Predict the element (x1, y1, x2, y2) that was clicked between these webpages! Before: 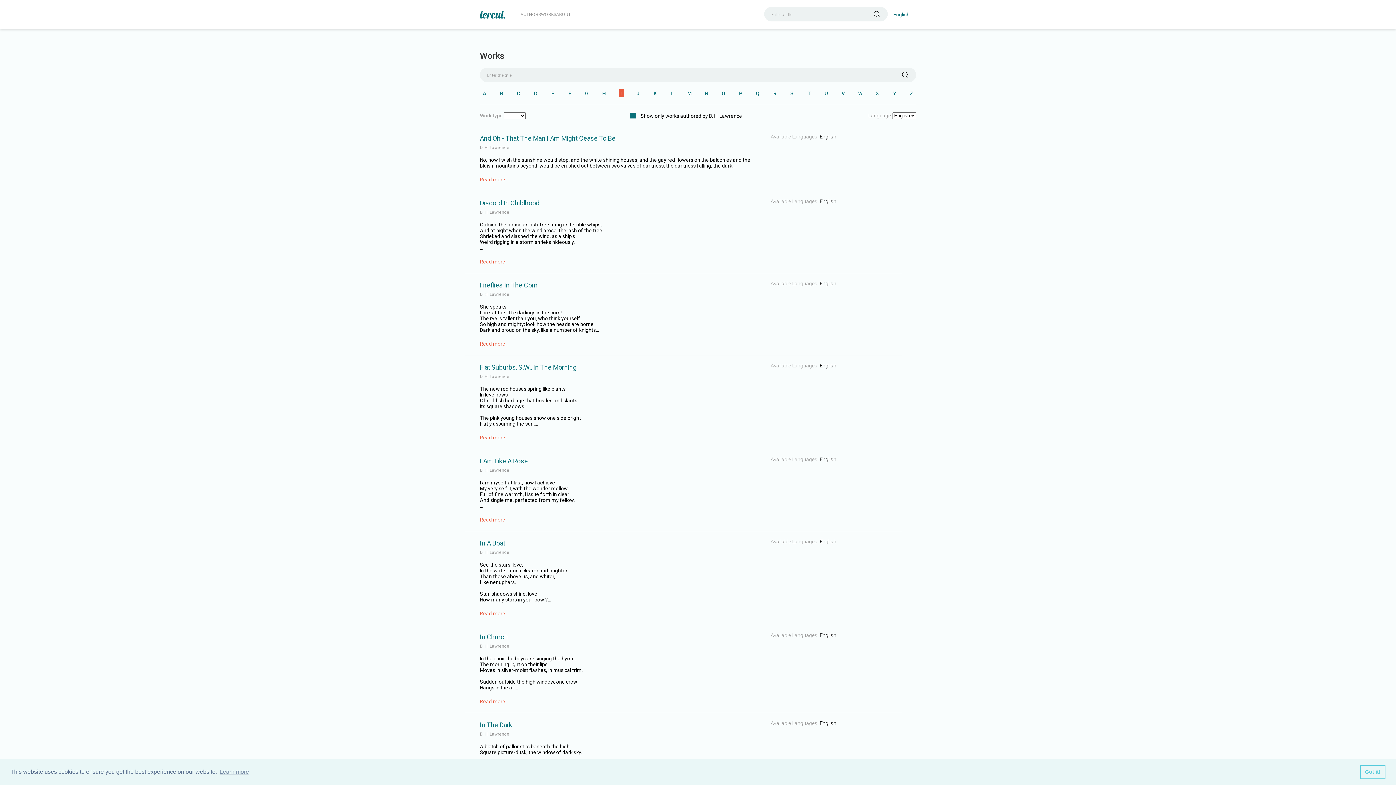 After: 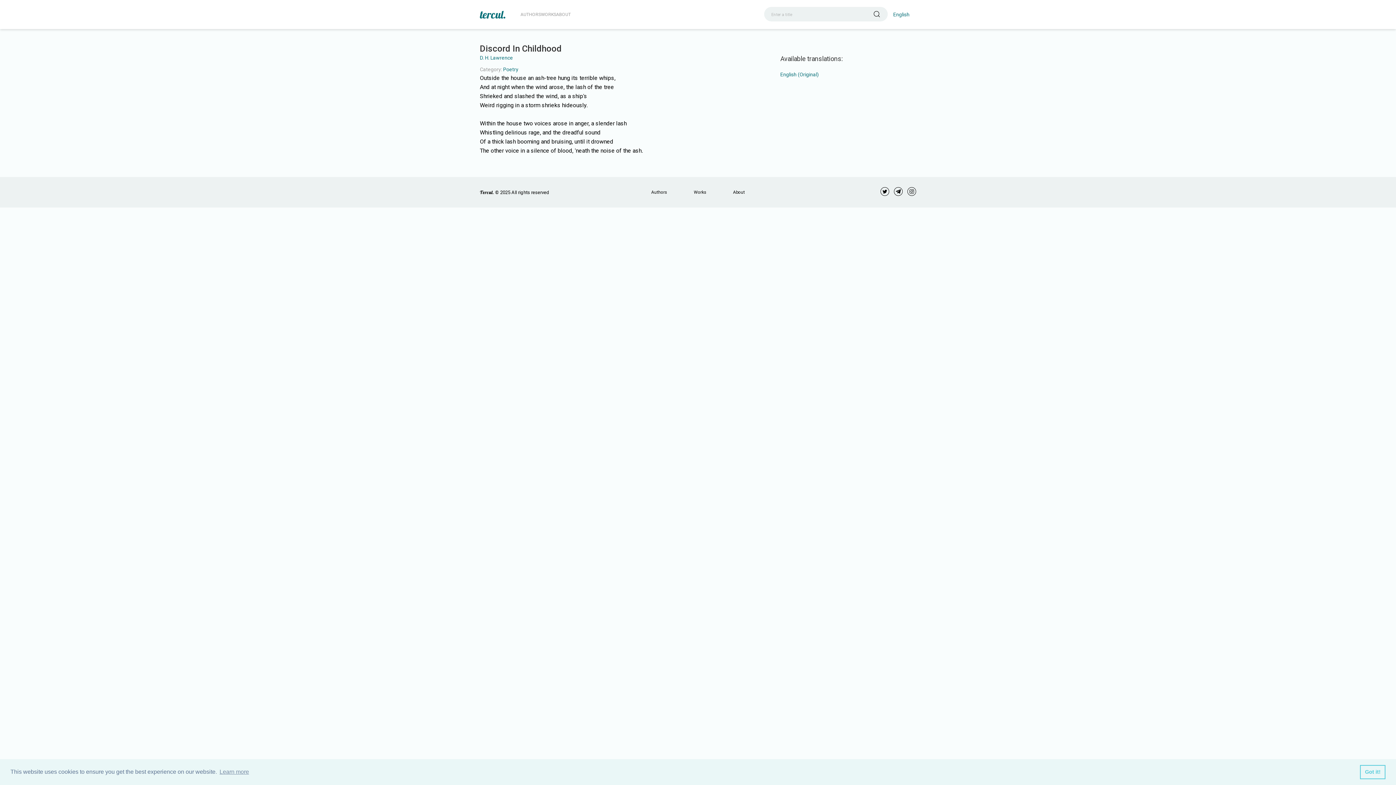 Action: label: Discord In Childhood bbox: (480, 199, 539, 206)